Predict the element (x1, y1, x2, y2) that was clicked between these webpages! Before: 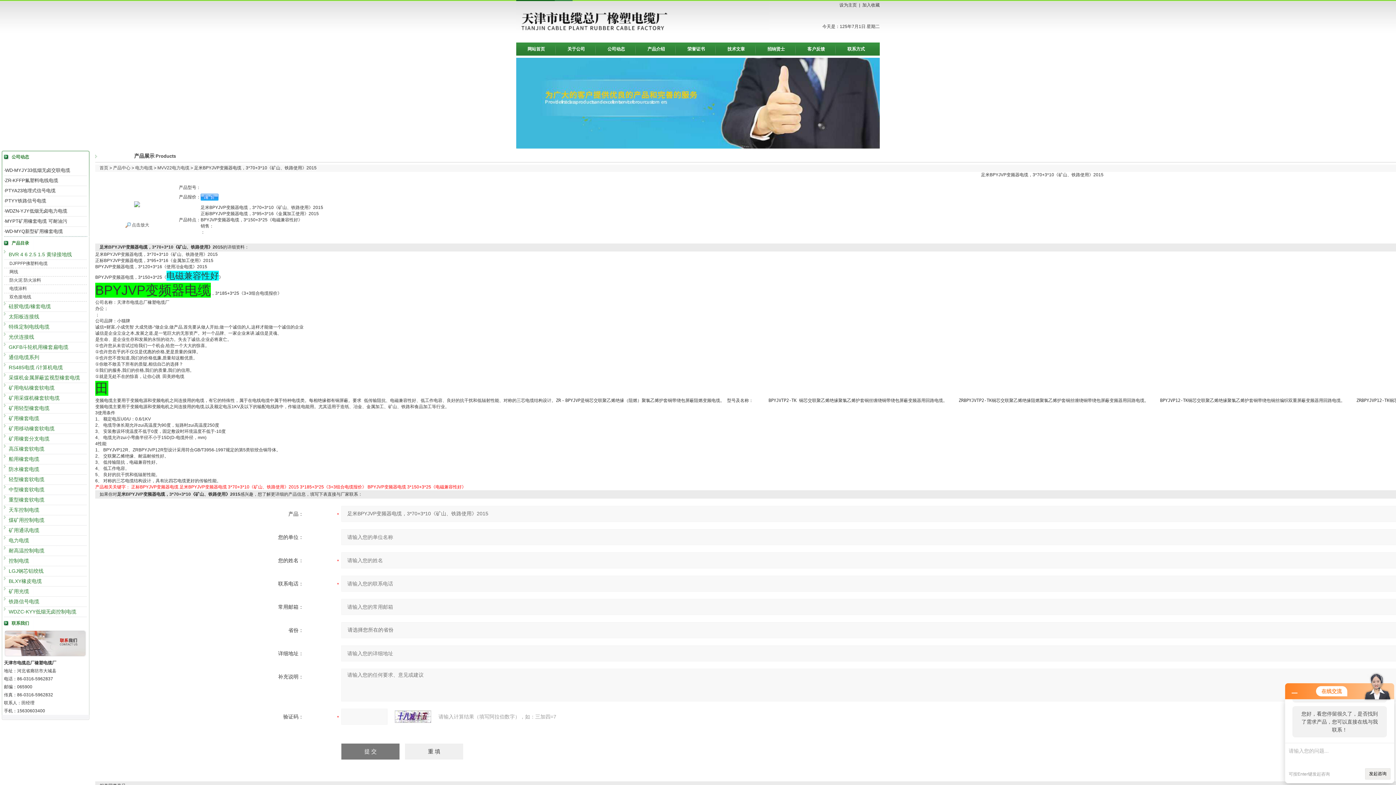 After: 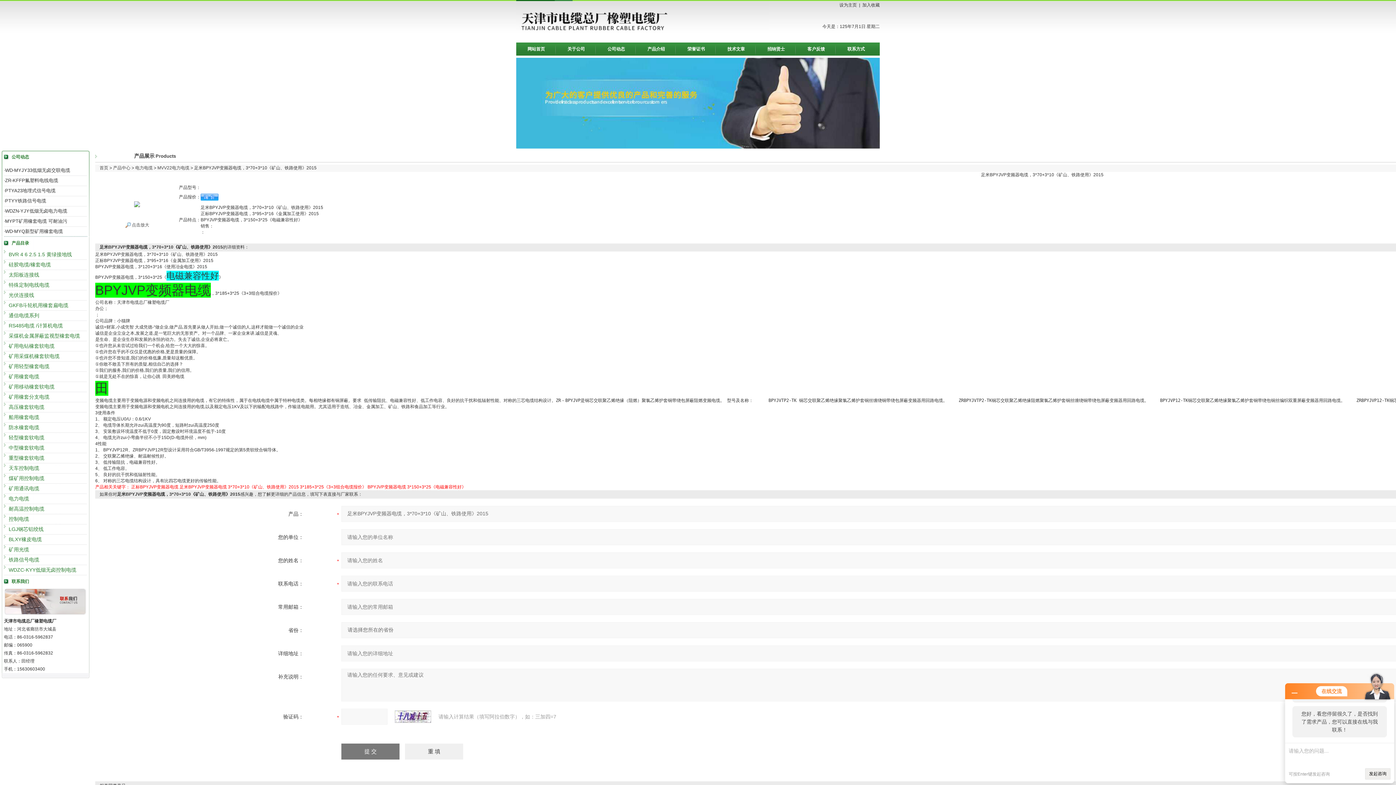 Action: label: LGJ钢芯铝绞线 bbox: (8, 568, 43, 574)